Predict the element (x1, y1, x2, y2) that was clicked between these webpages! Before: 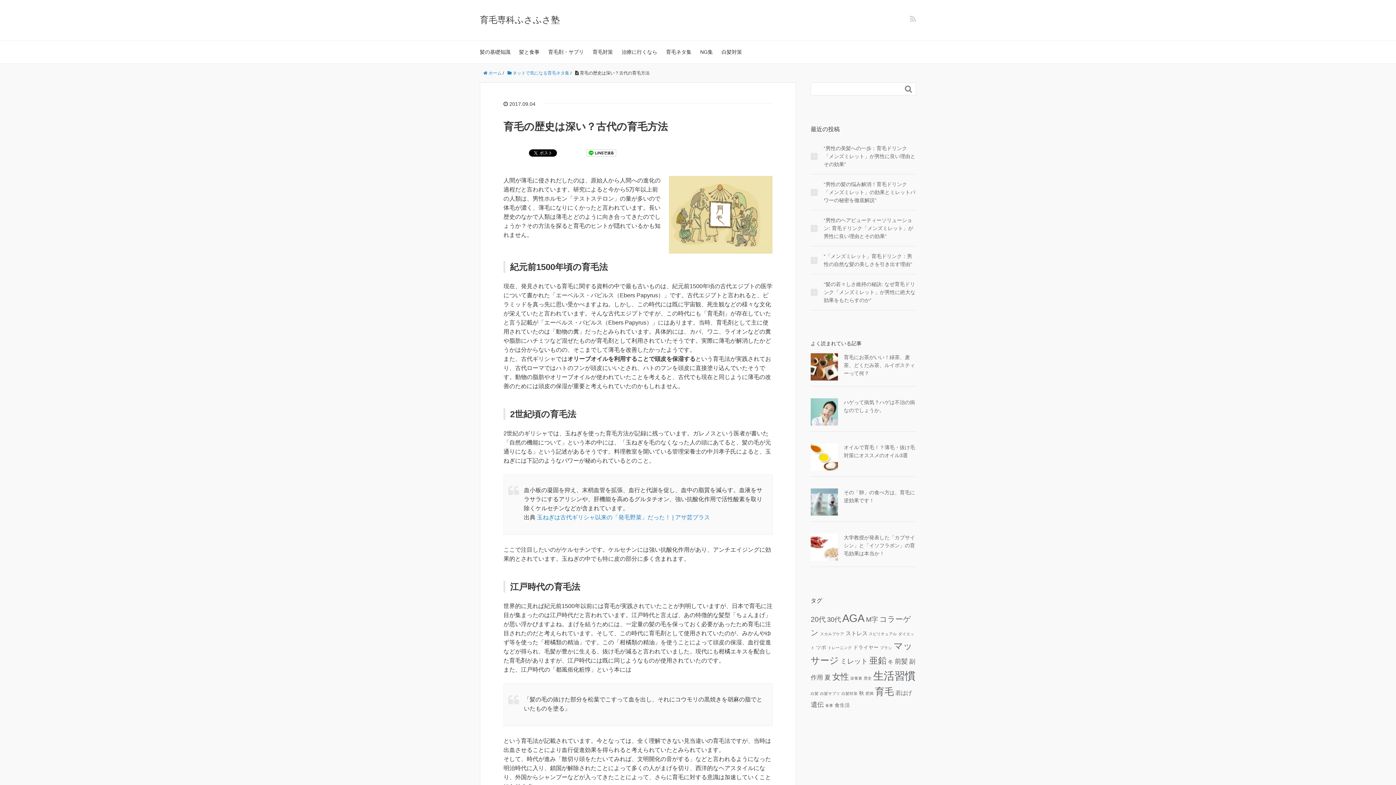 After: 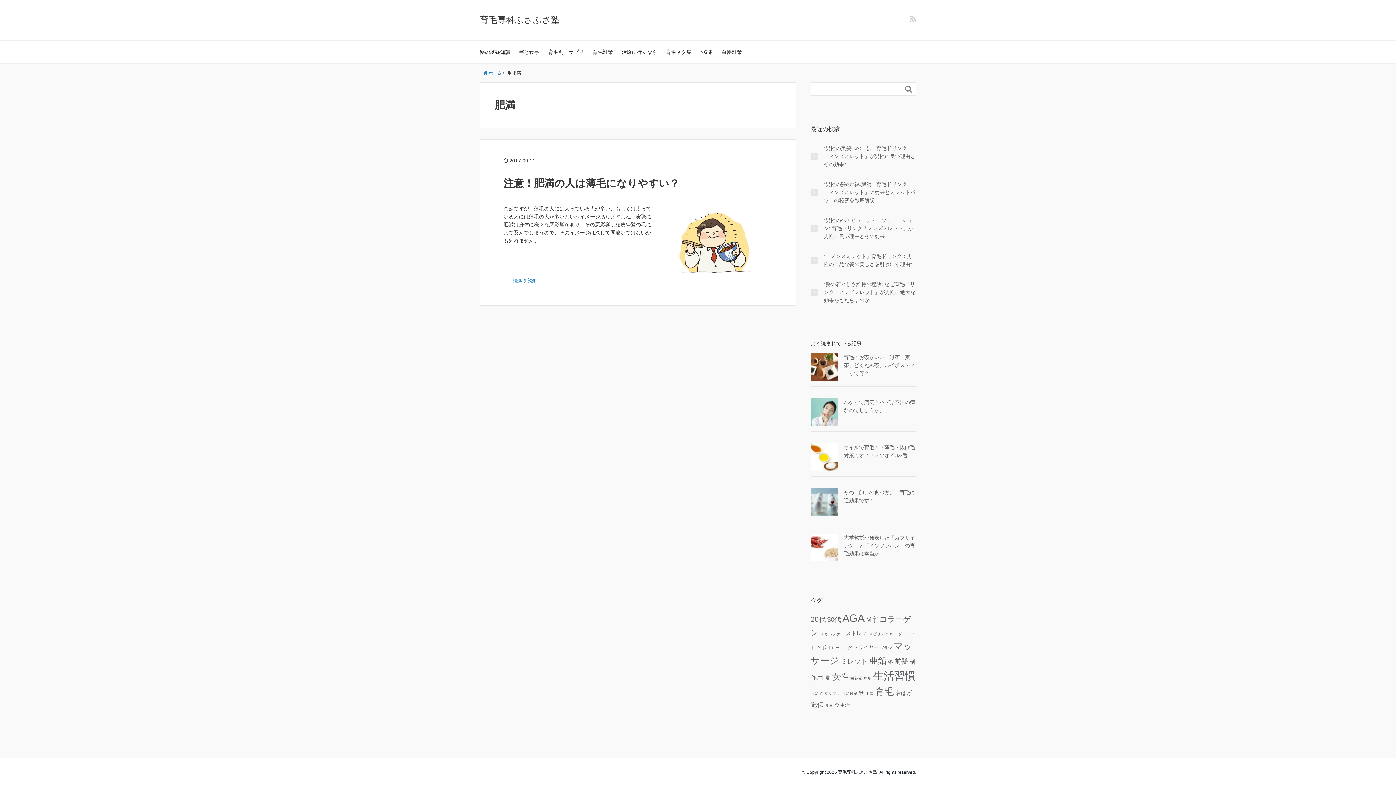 Action: label: 肥満 (1個の項目) bbox: (865, 691, 873, 696)